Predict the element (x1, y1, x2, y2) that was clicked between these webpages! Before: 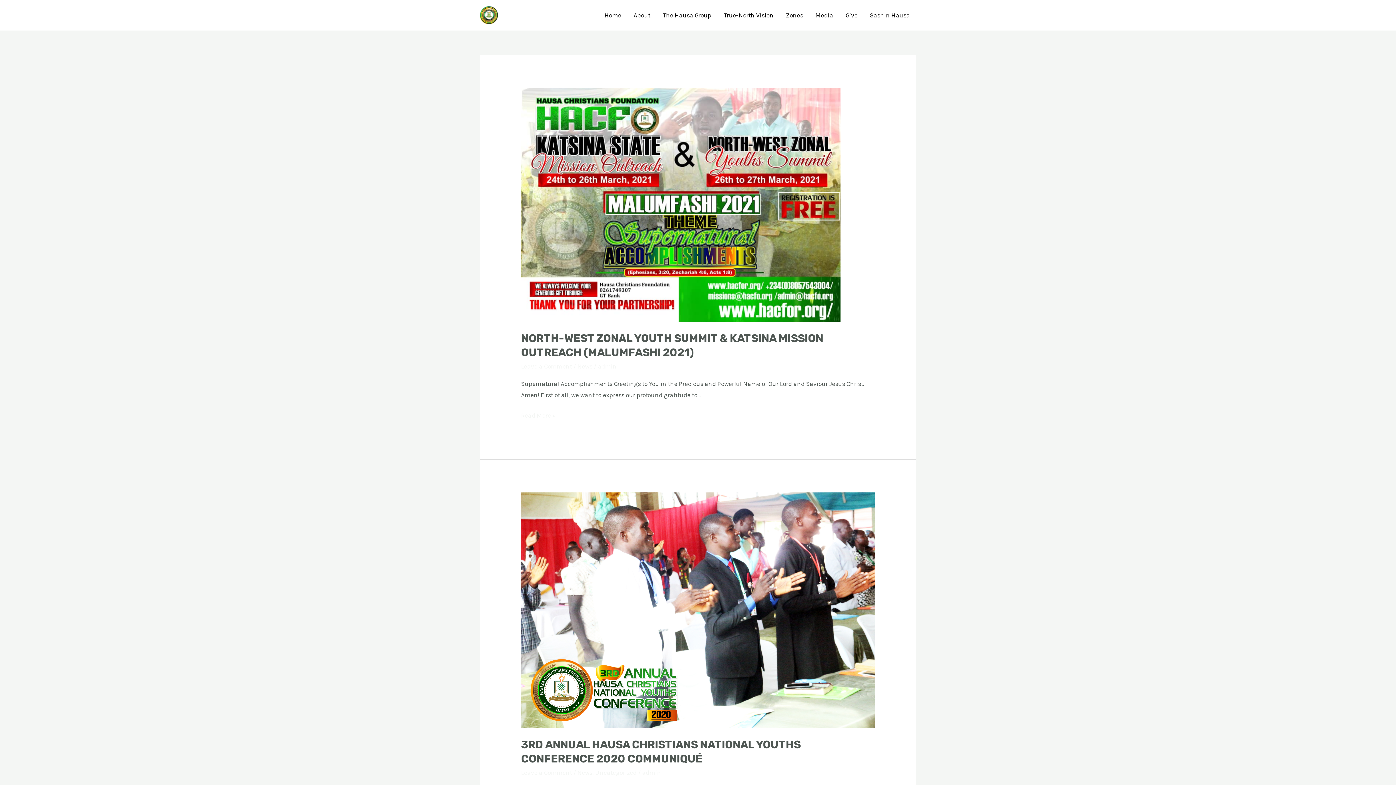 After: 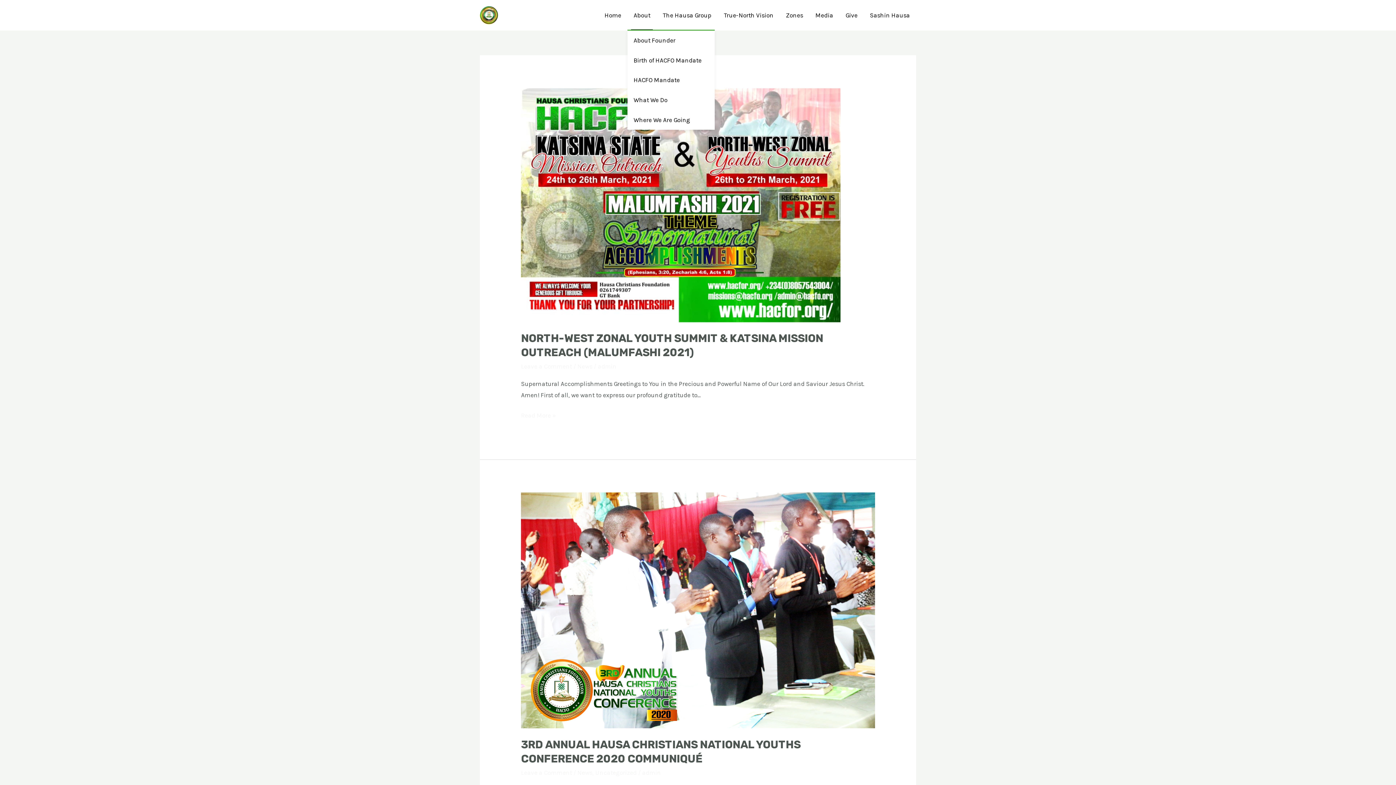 Action: bbox: (627, 0, 656, 29) label: About